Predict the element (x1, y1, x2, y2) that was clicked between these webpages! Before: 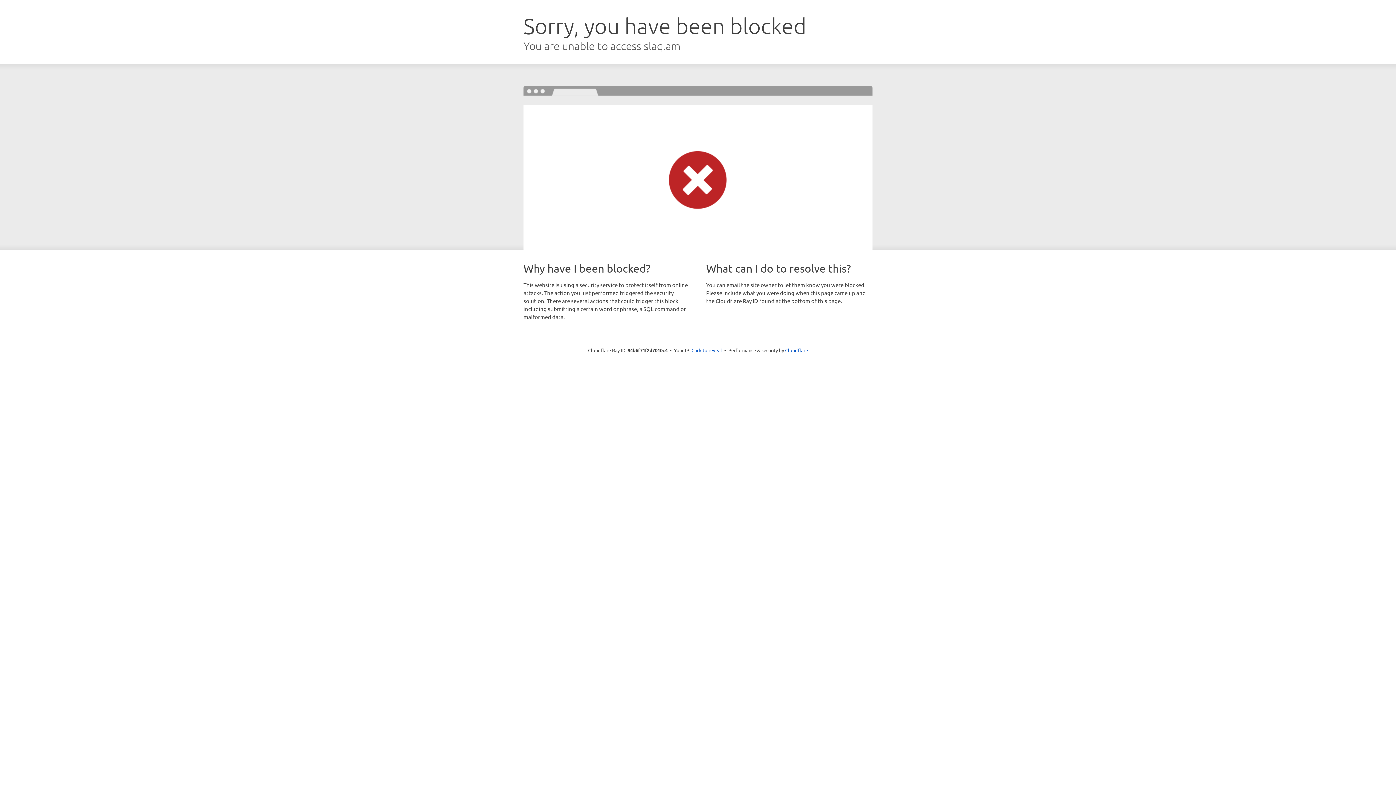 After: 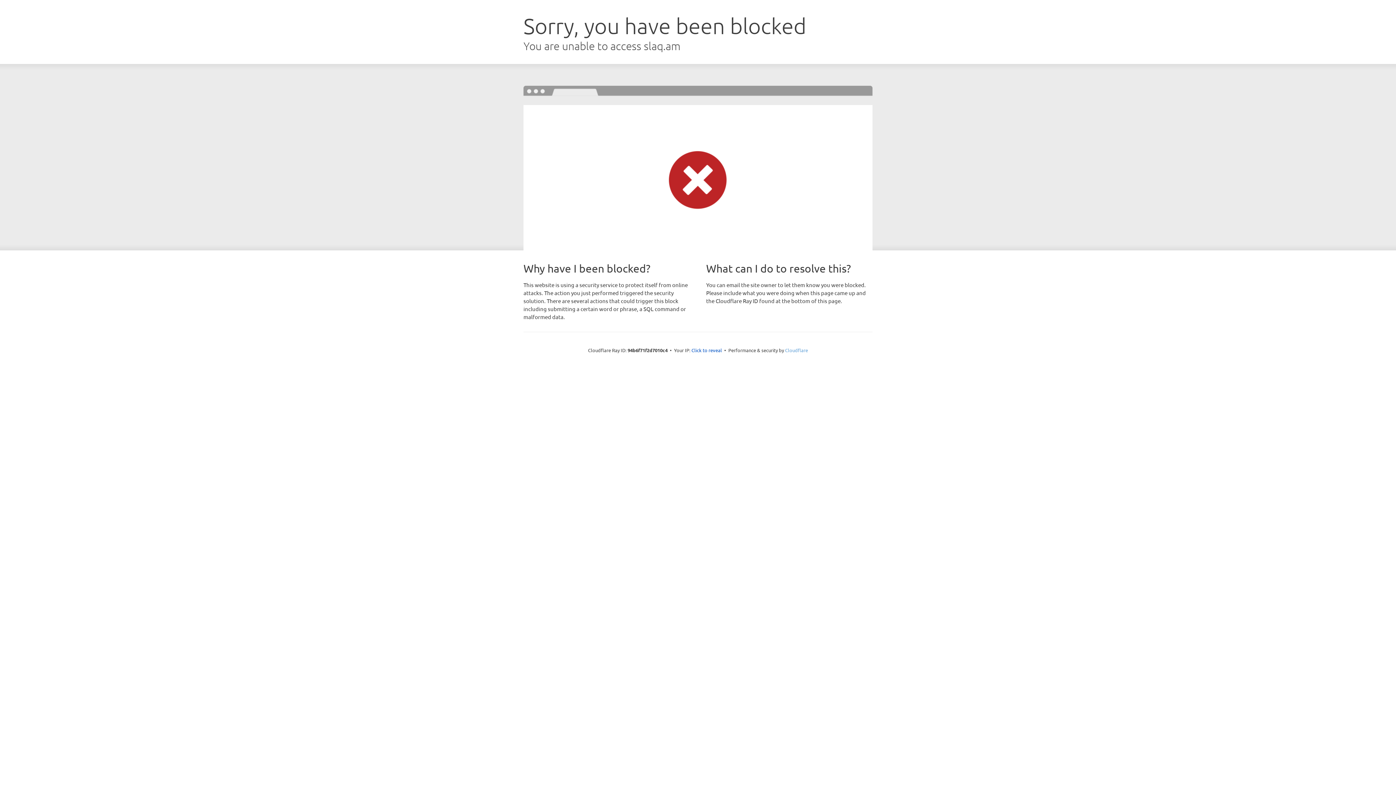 Action: bbox: (785, 347, 808, 353) label: Cloudflare